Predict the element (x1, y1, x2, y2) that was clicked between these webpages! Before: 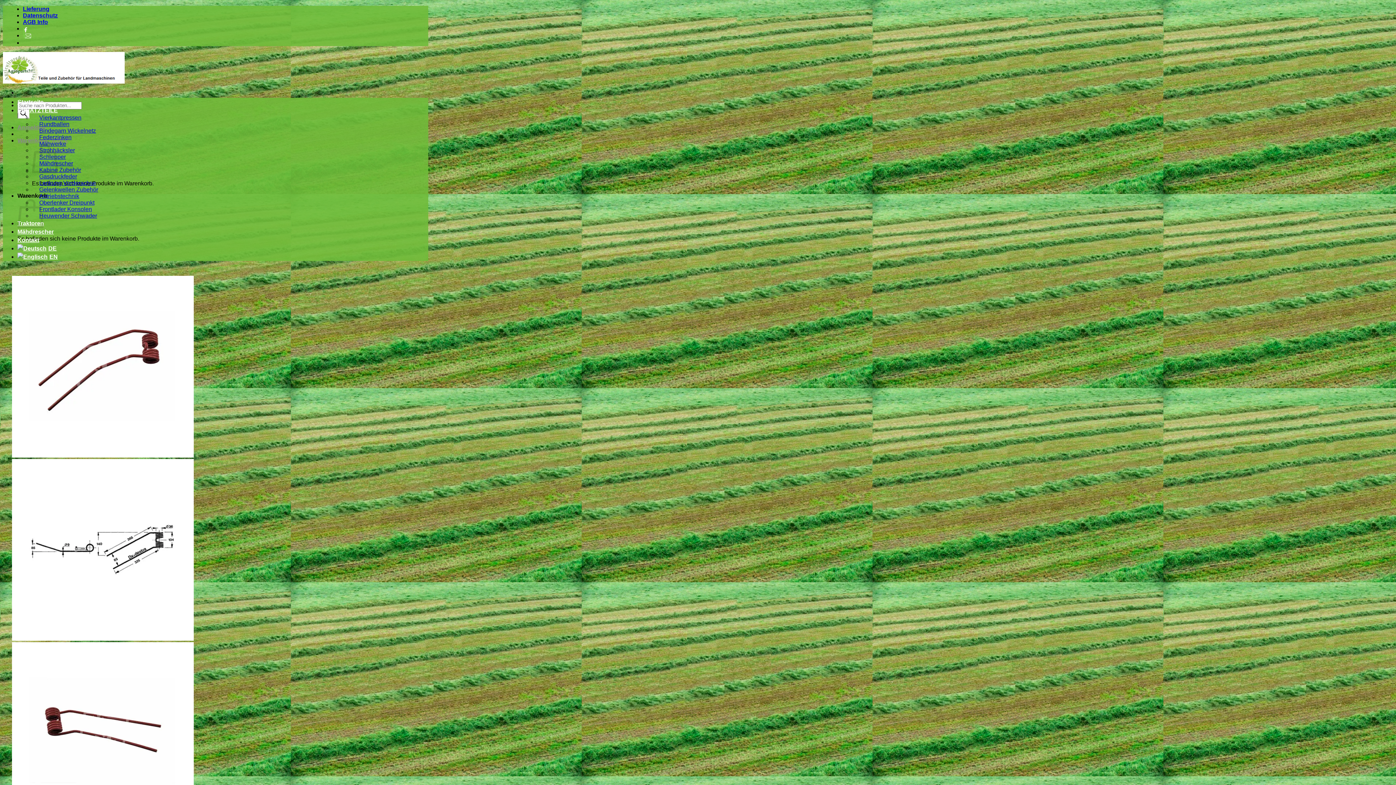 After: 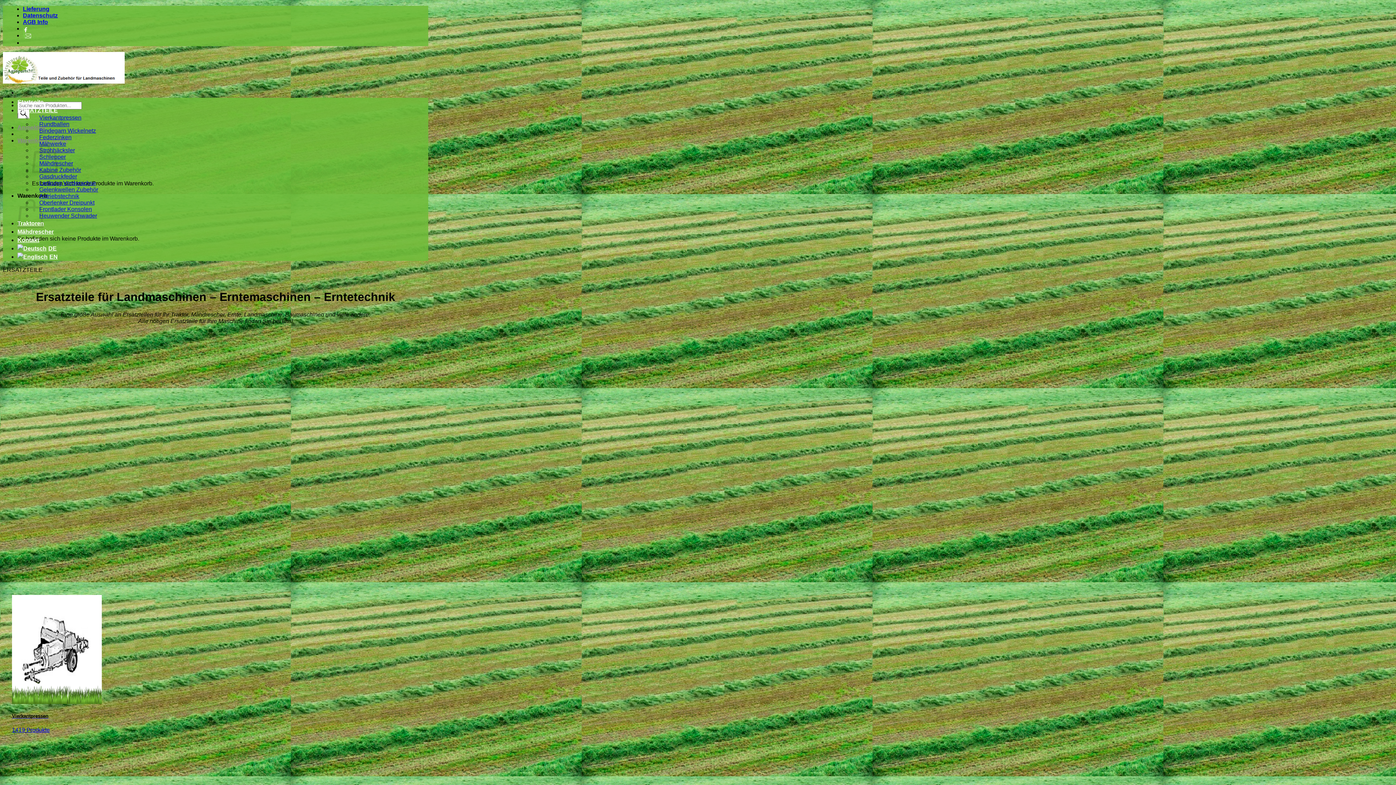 Action: label: ERSATZTEILE bbox: (17, 107, 57, 113)